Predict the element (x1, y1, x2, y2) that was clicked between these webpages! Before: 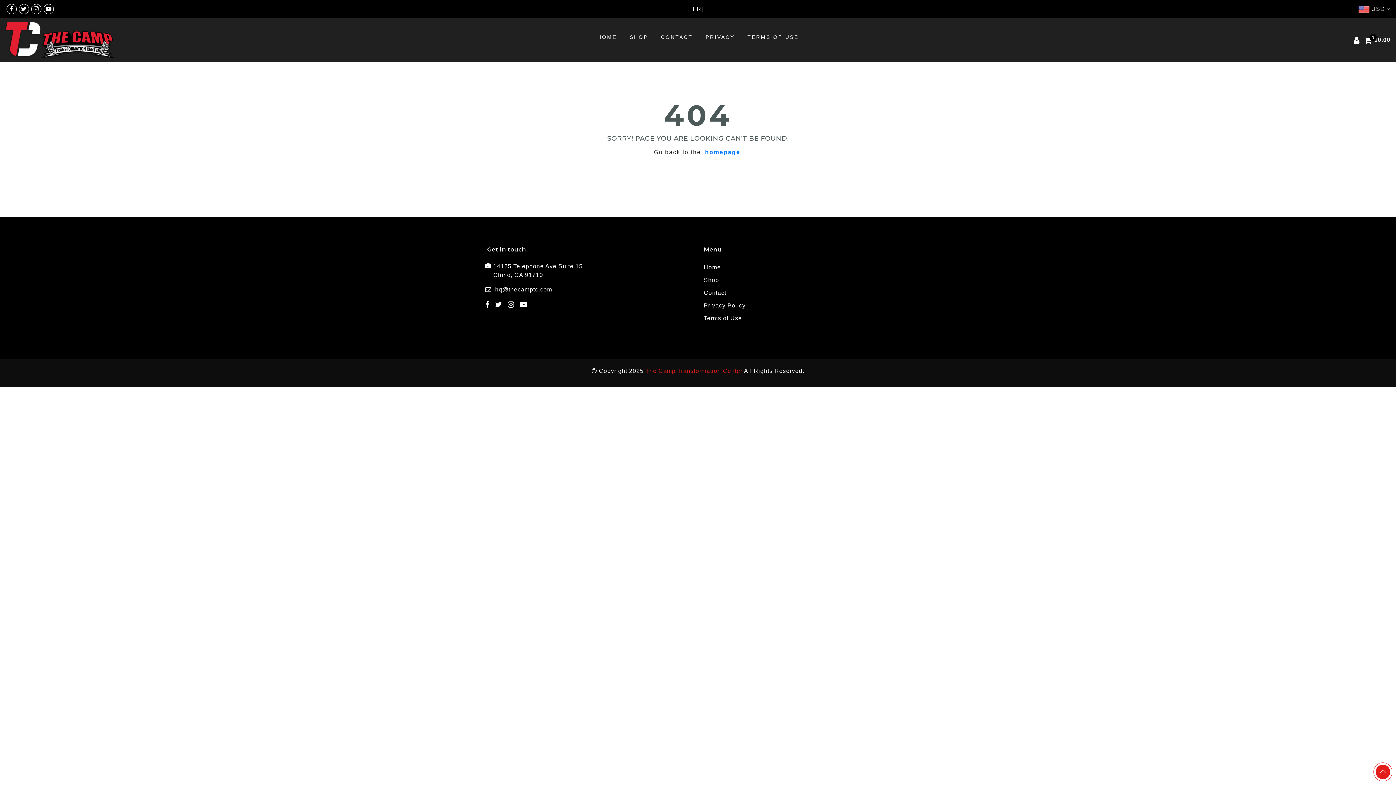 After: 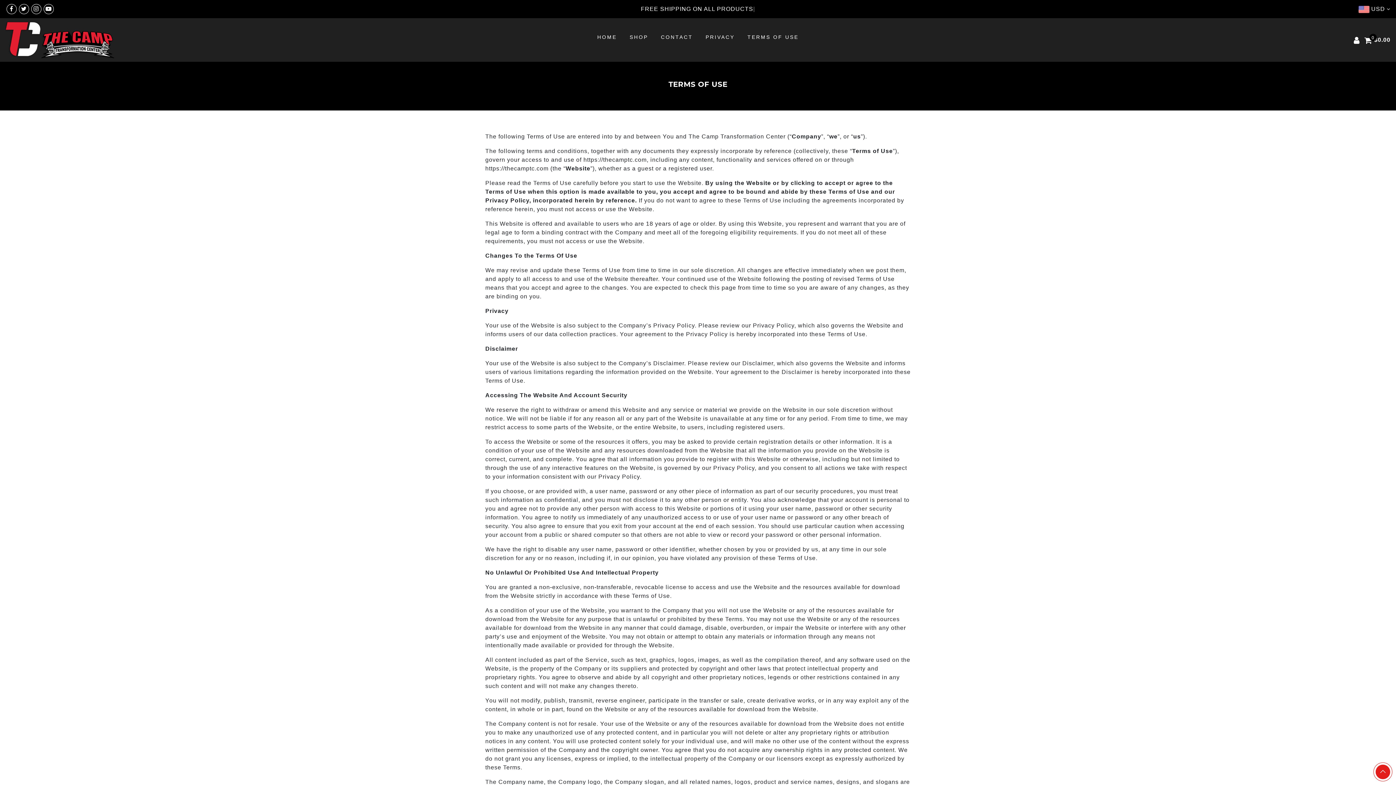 Action: bbox: (747, 34, 798, 40) label: TERMS OF USE